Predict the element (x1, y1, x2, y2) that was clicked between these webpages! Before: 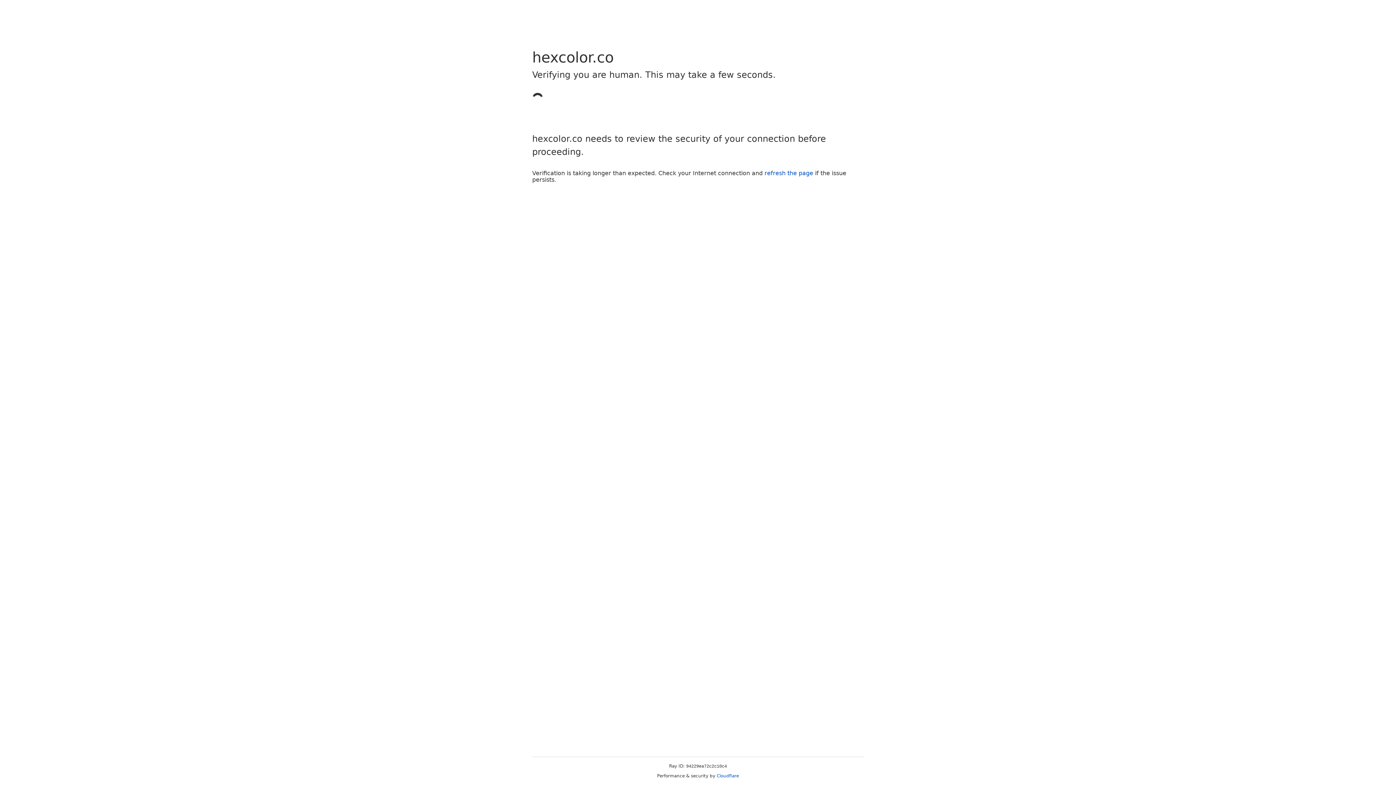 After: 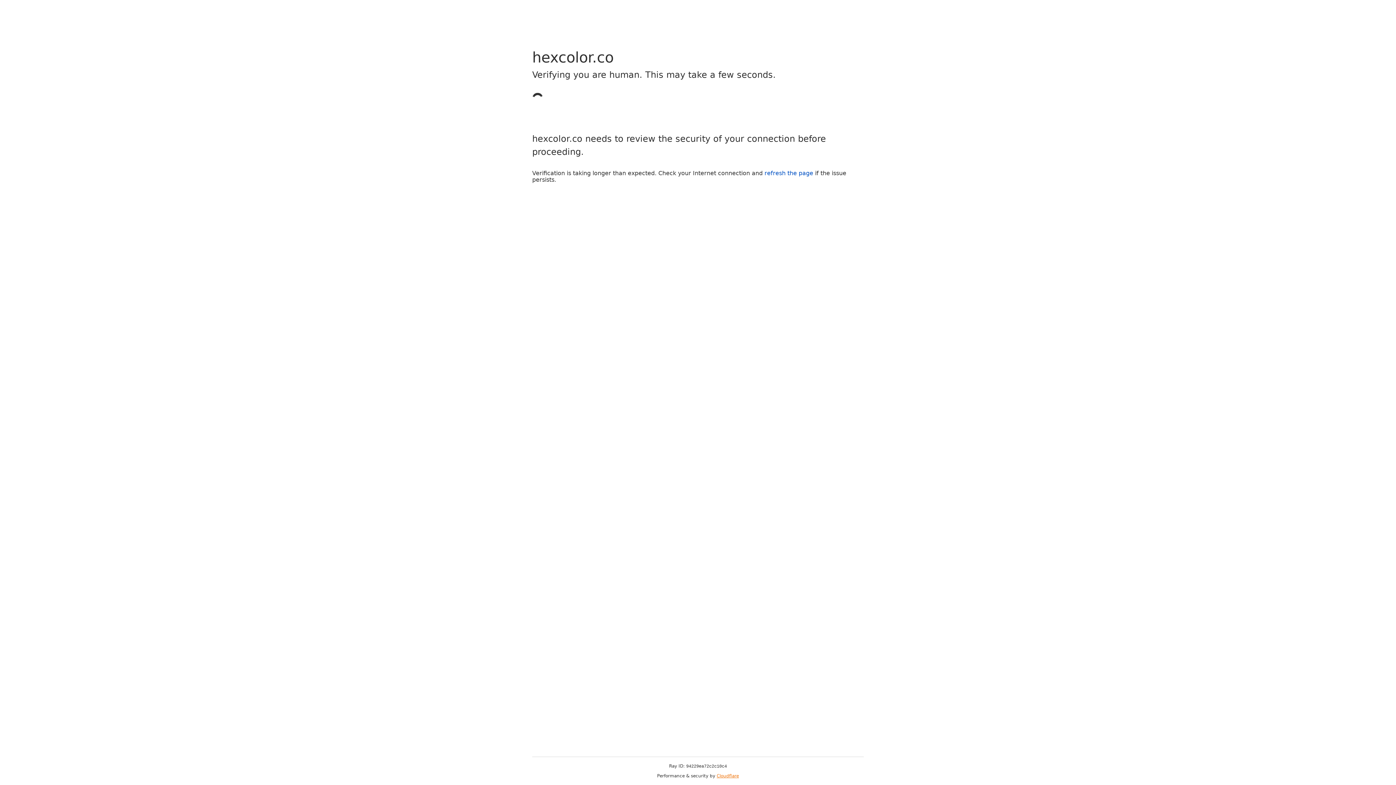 Action: bbox: (716, 773, 739, 778) label: Cloudflare